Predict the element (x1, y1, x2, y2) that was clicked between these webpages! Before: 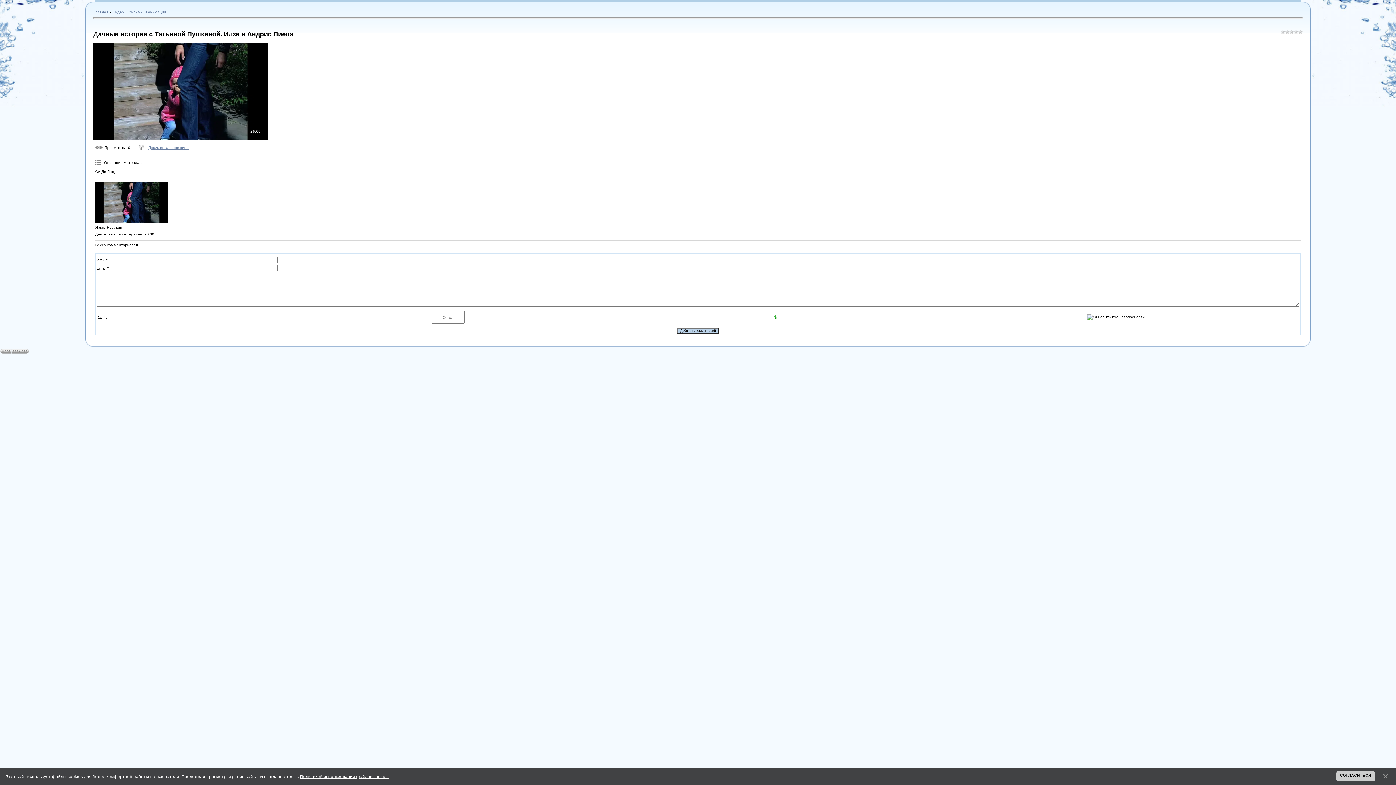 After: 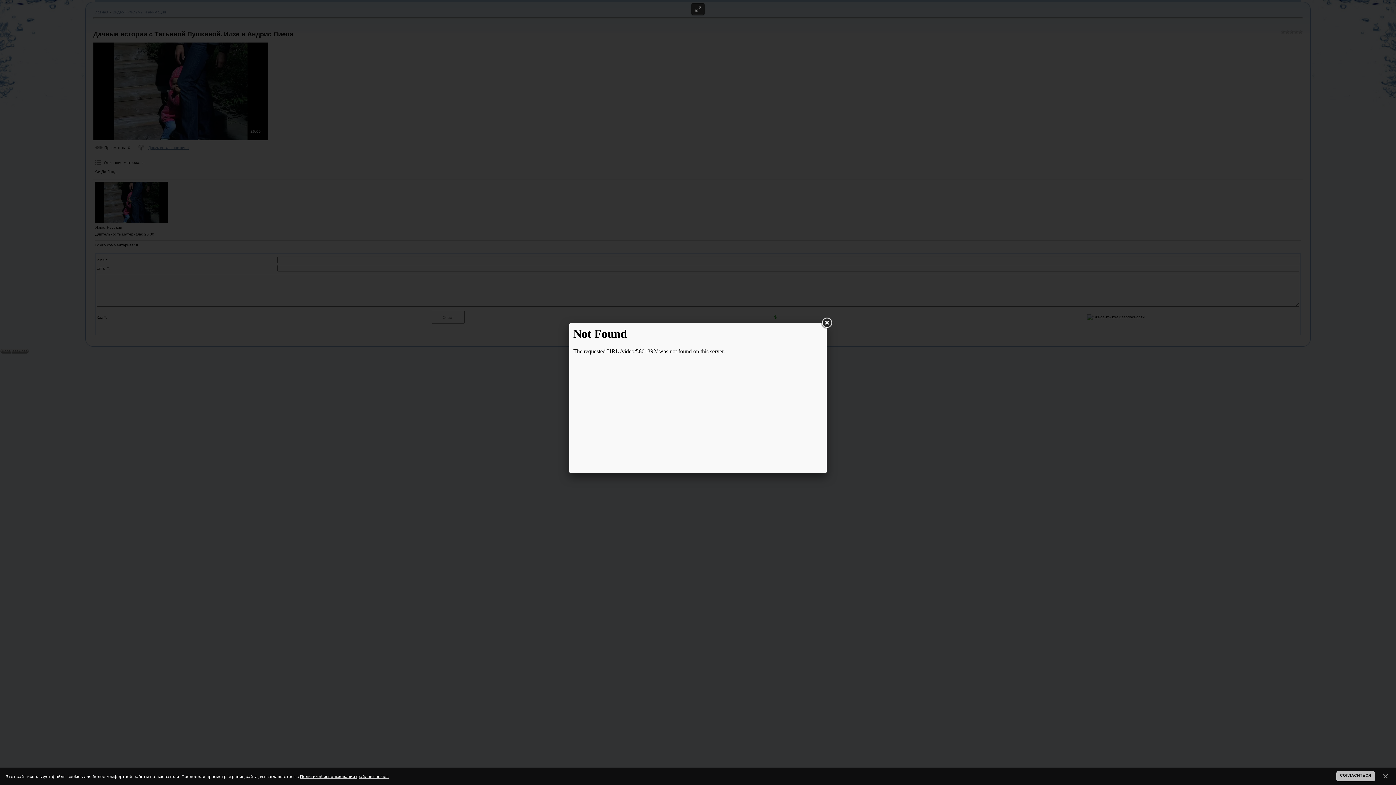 Action: bbox: (93, 42, 268, 140) label: 26:00